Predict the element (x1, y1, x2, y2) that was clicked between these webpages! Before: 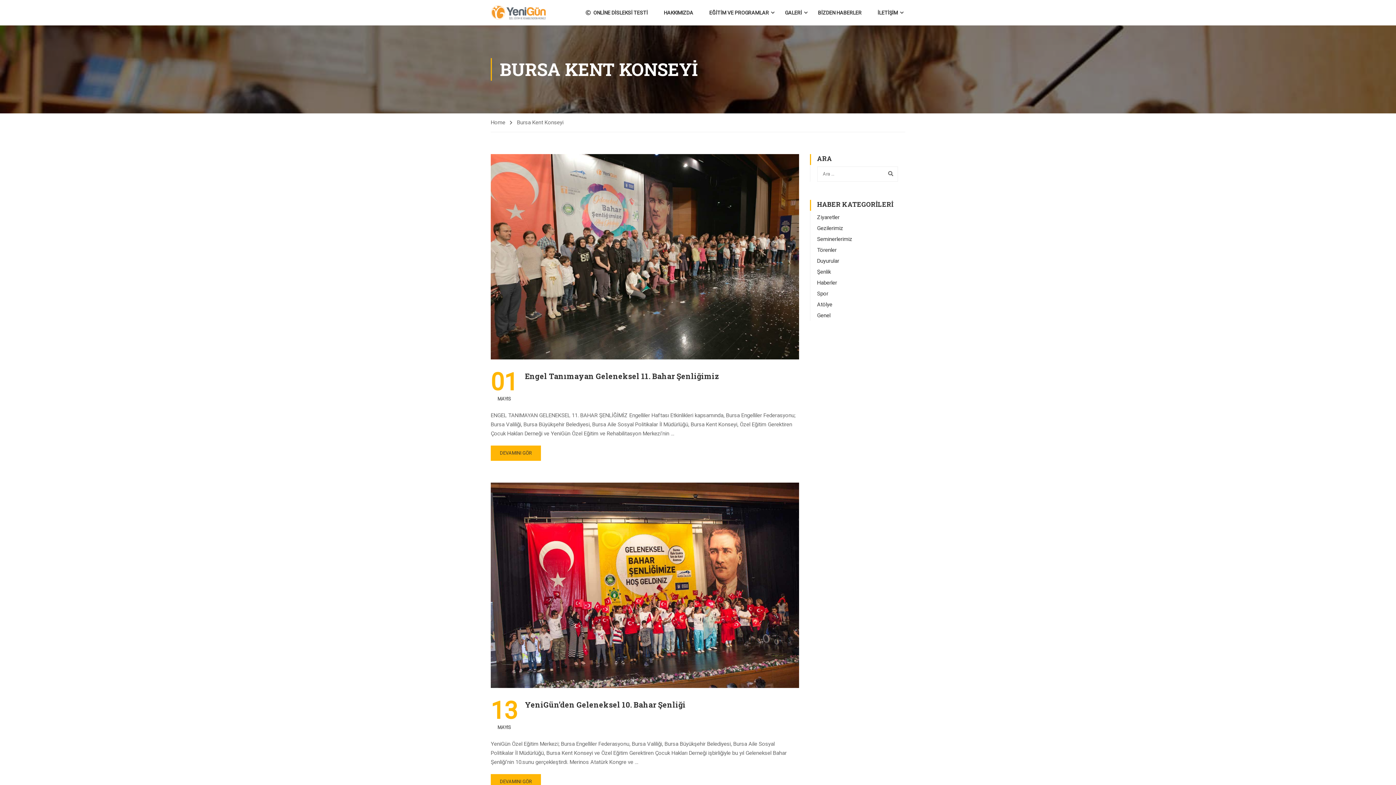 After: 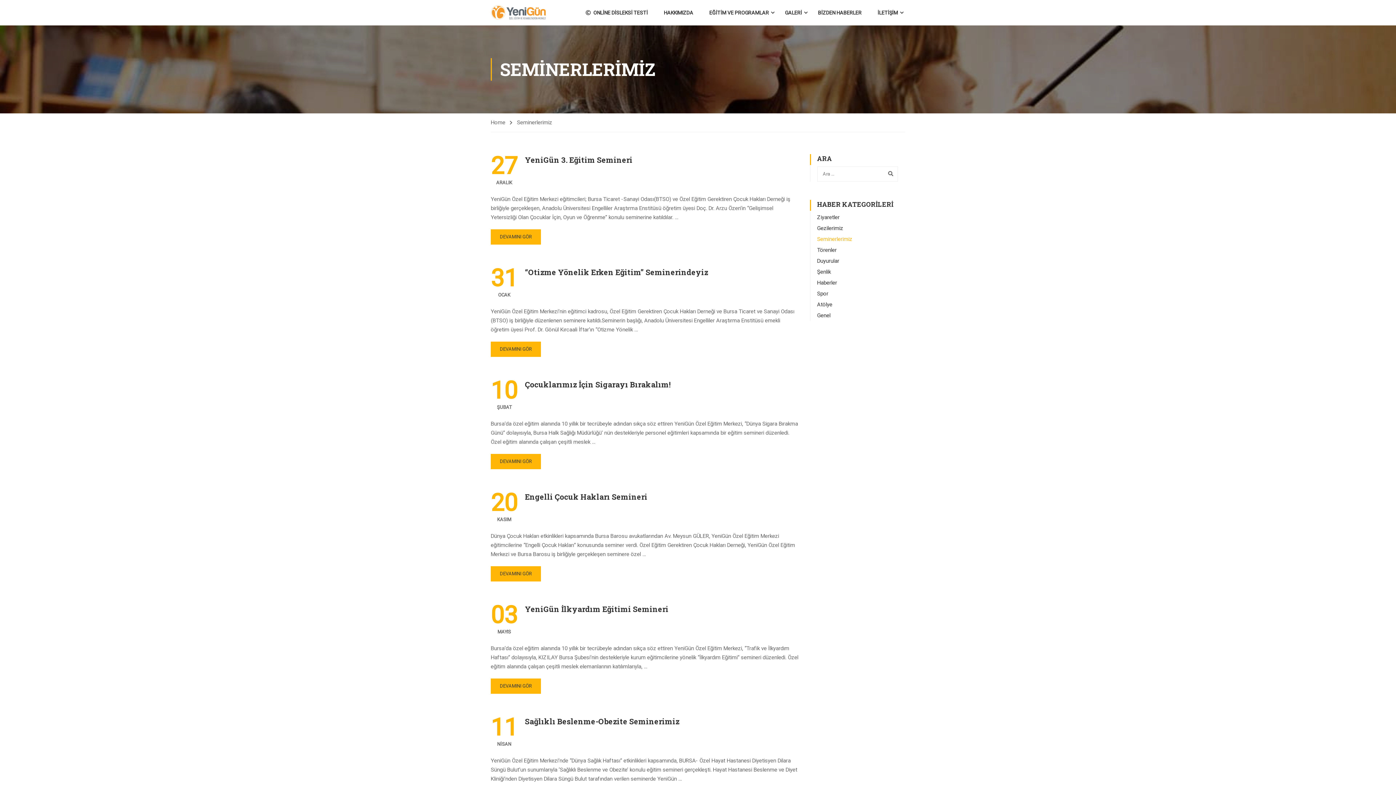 Action: bbox: (817, 235, 852, 242) label: Seminerlerimiz